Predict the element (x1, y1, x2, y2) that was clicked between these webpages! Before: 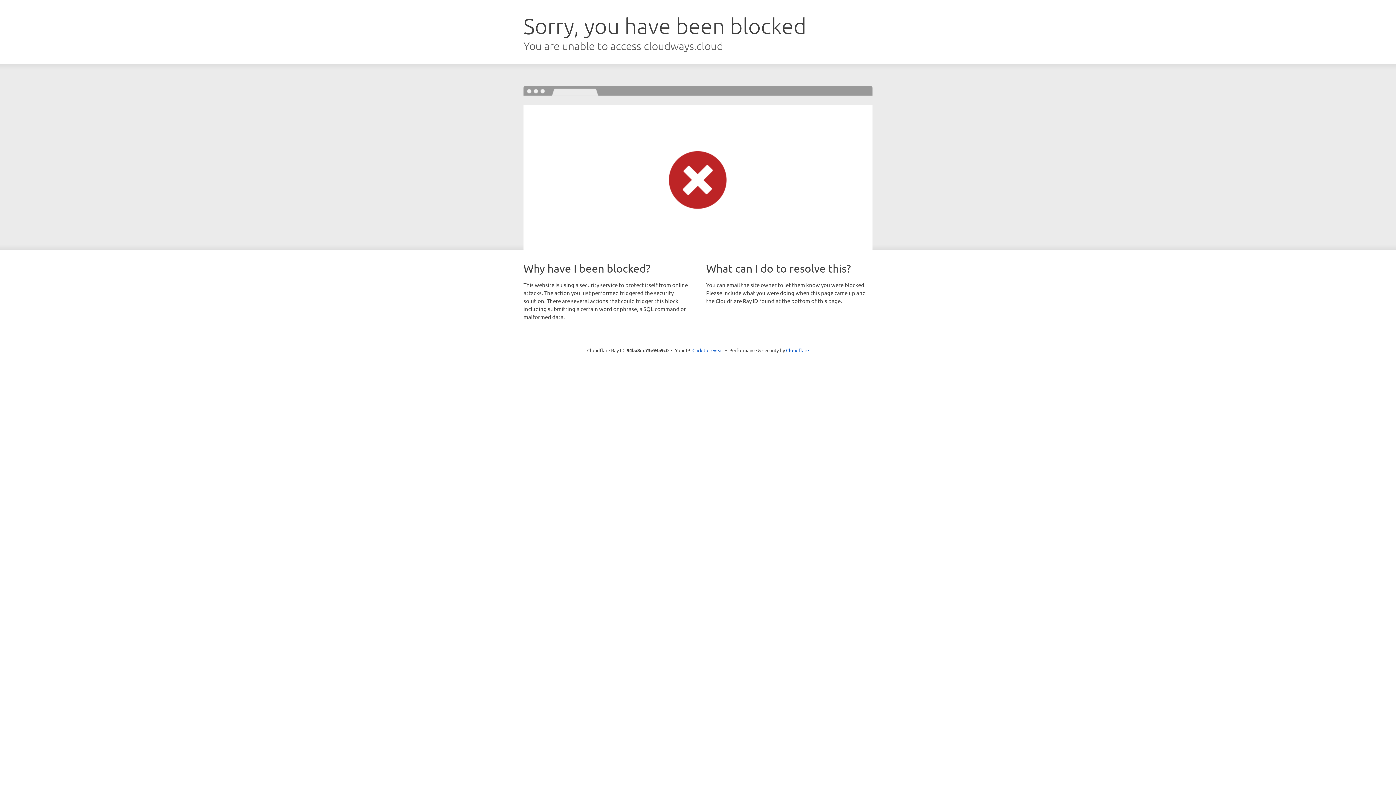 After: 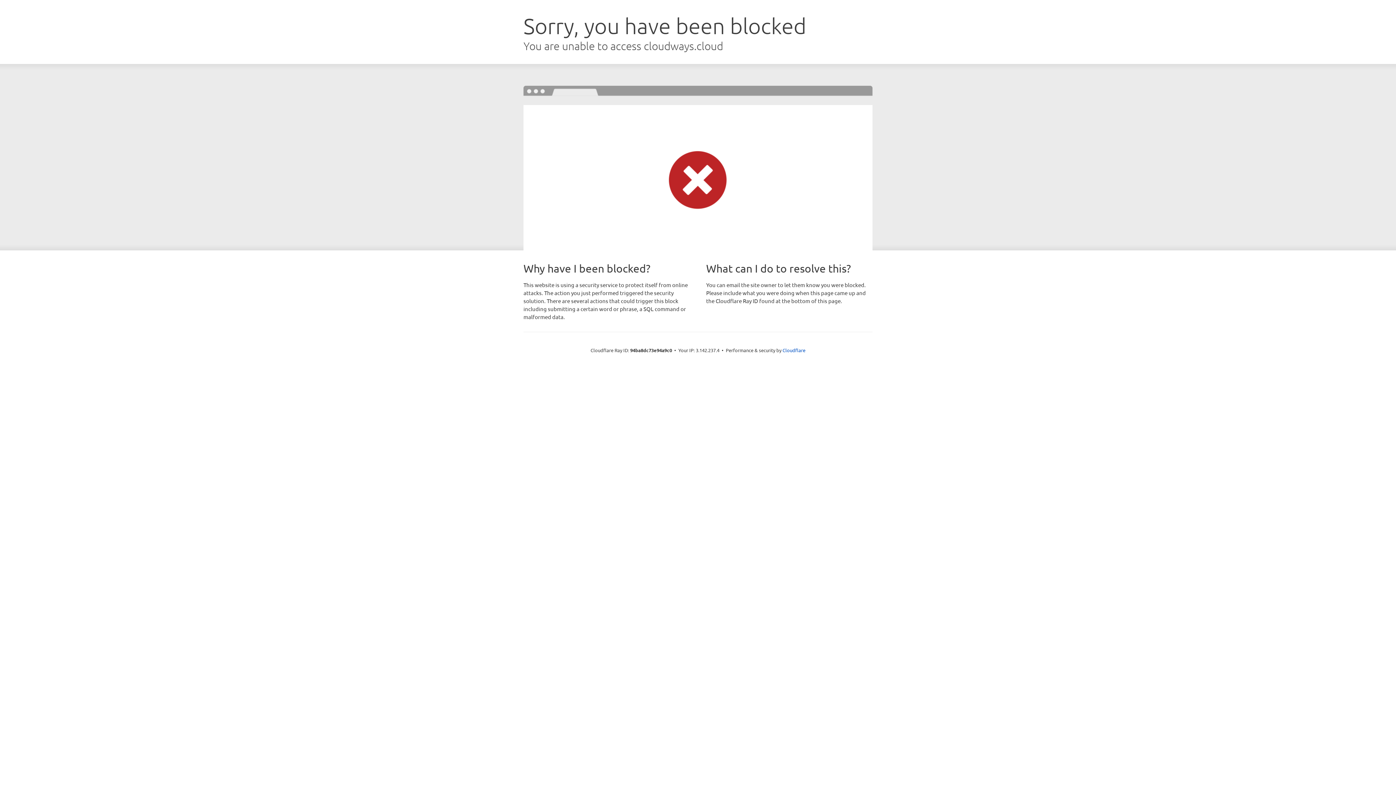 Action: label: Click to reveal bbox: (692, 346, 723, 353)